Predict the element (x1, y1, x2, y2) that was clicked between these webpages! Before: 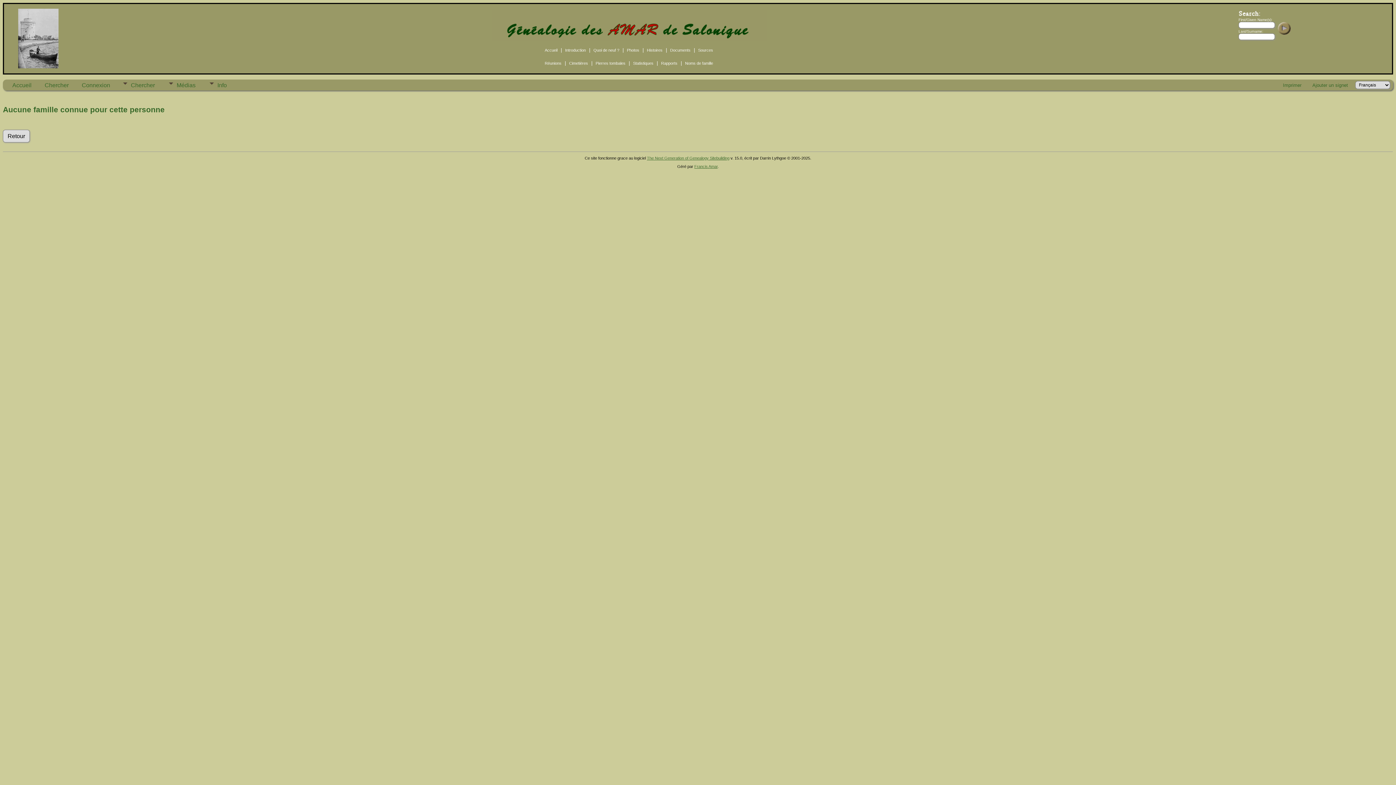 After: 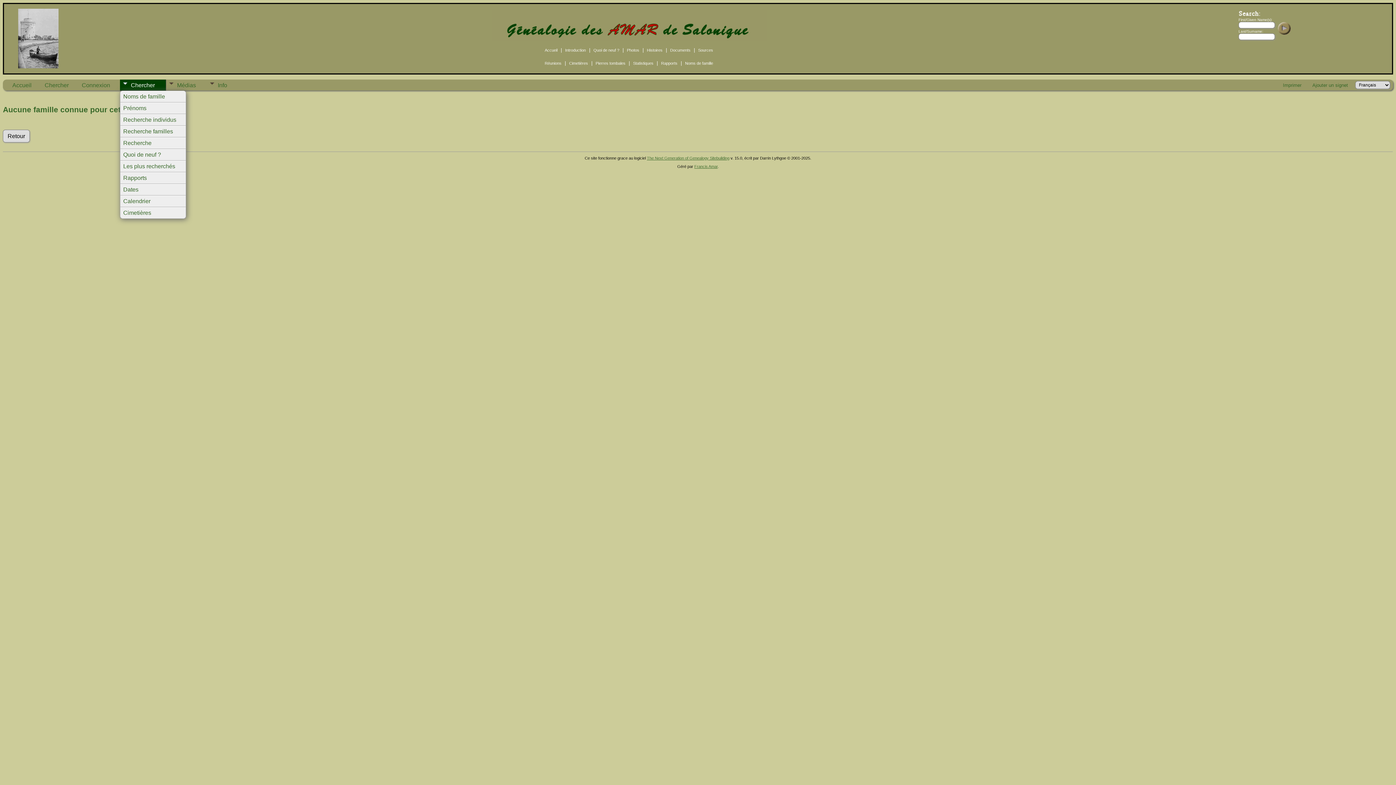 Action: label: Chercher bbox: (120, 79, 165, 90)